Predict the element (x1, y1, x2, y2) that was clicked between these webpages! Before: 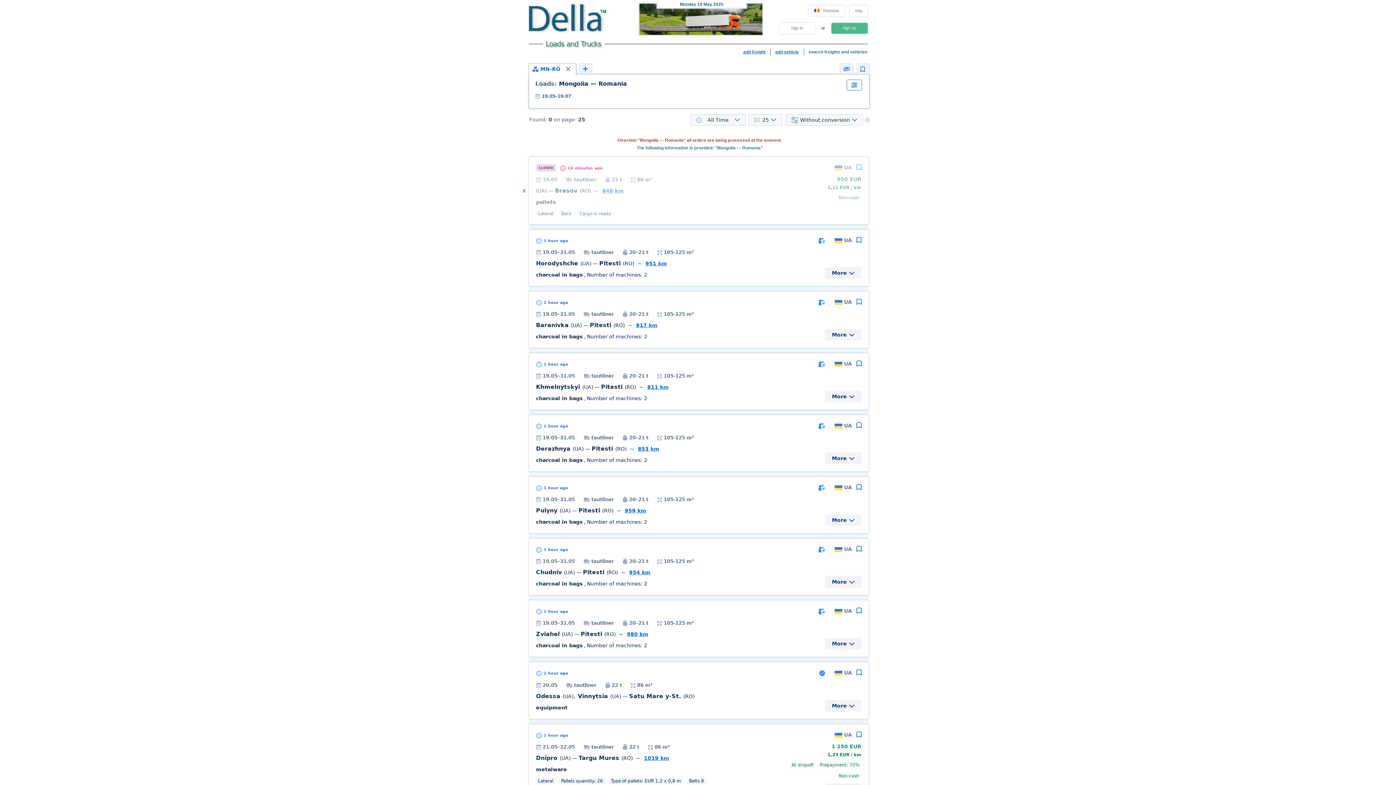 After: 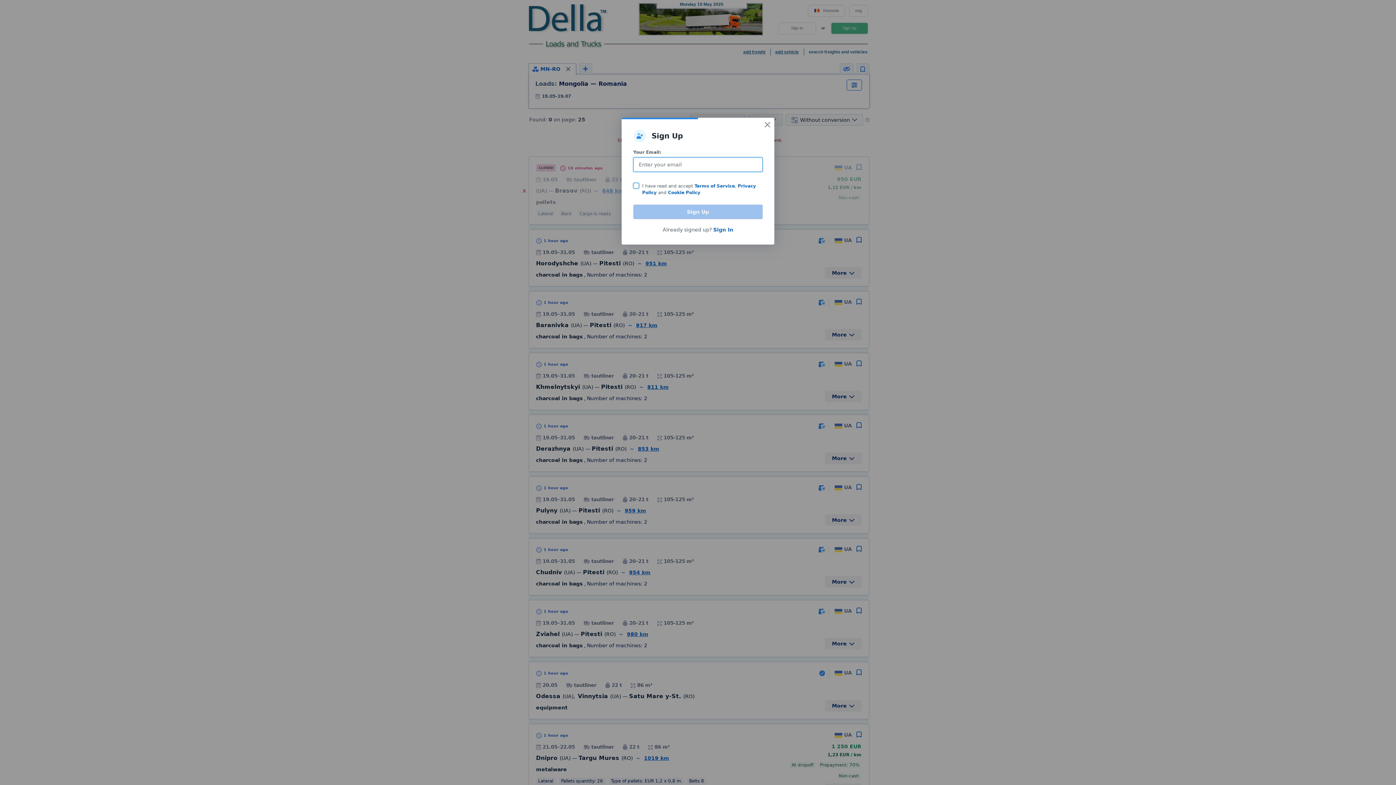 Action: bbox: (775, 49, 799, 54) label: add vehicle